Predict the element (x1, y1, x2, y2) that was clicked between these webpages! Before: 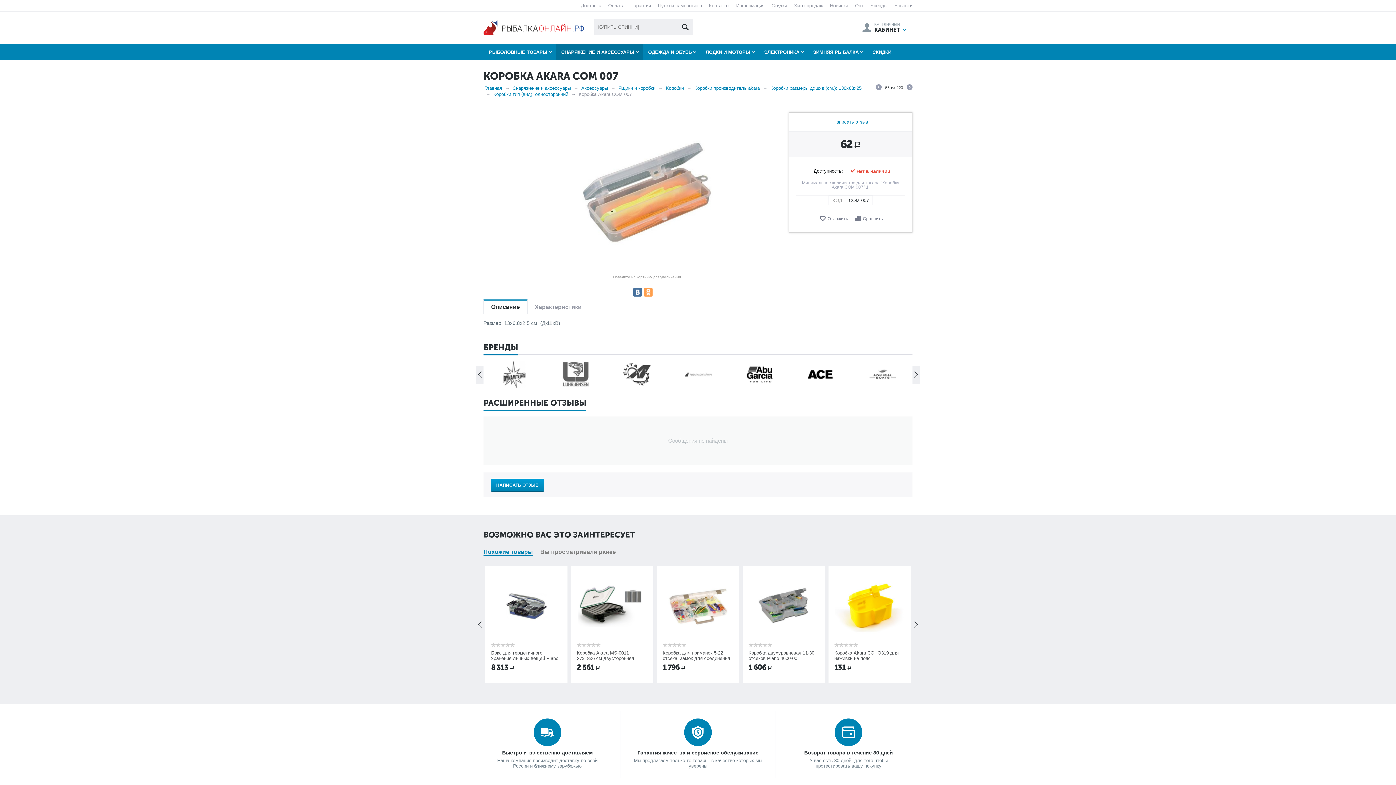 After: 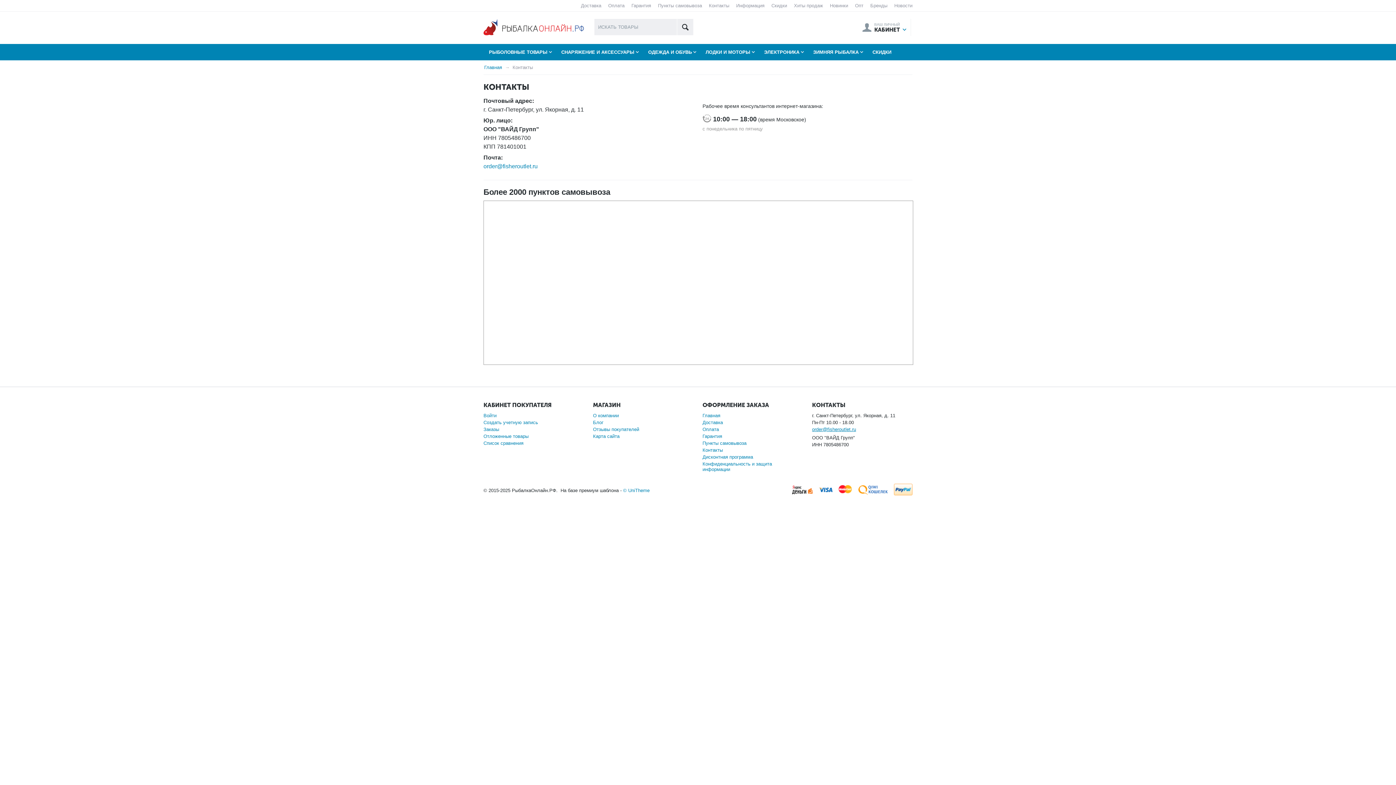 Action: label: Контакты bbox: (709, 2, 729, 8)